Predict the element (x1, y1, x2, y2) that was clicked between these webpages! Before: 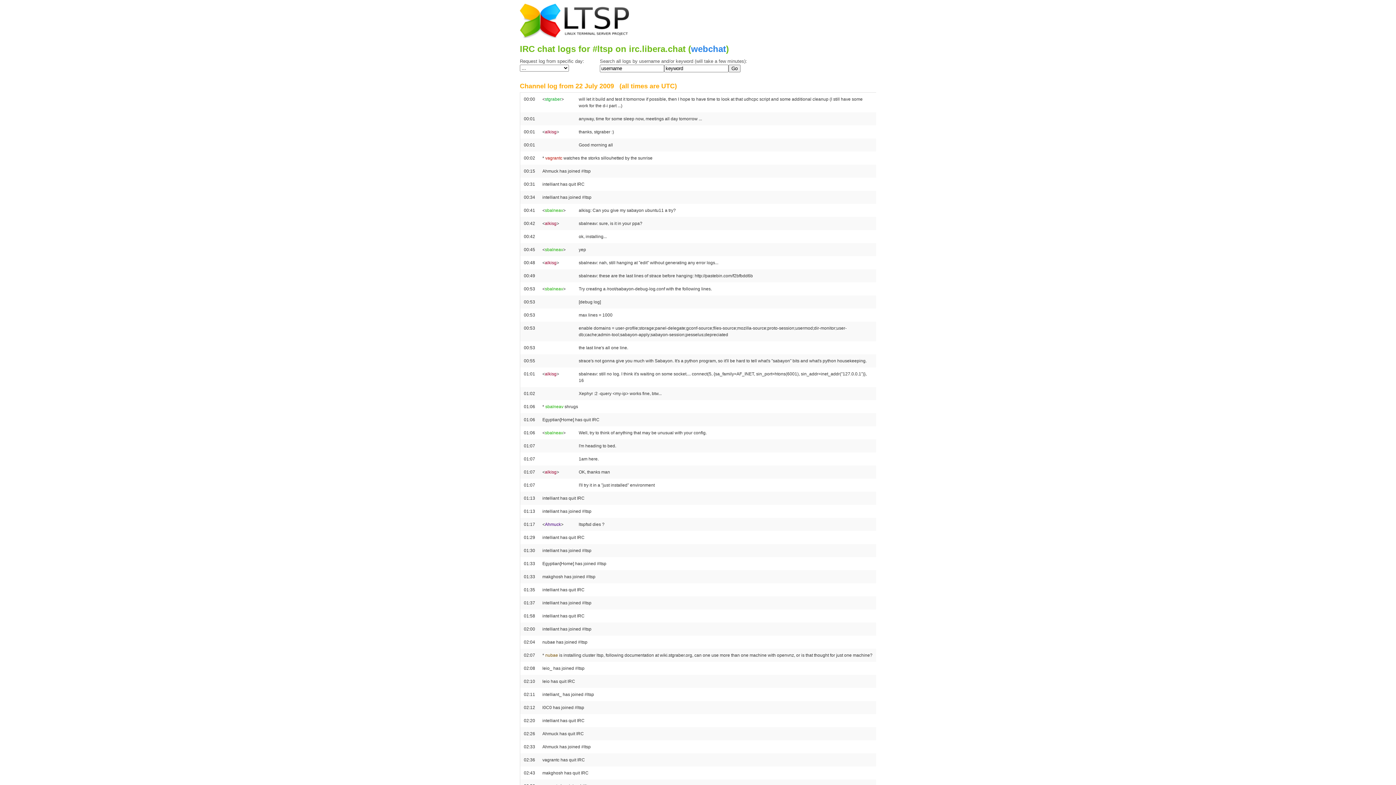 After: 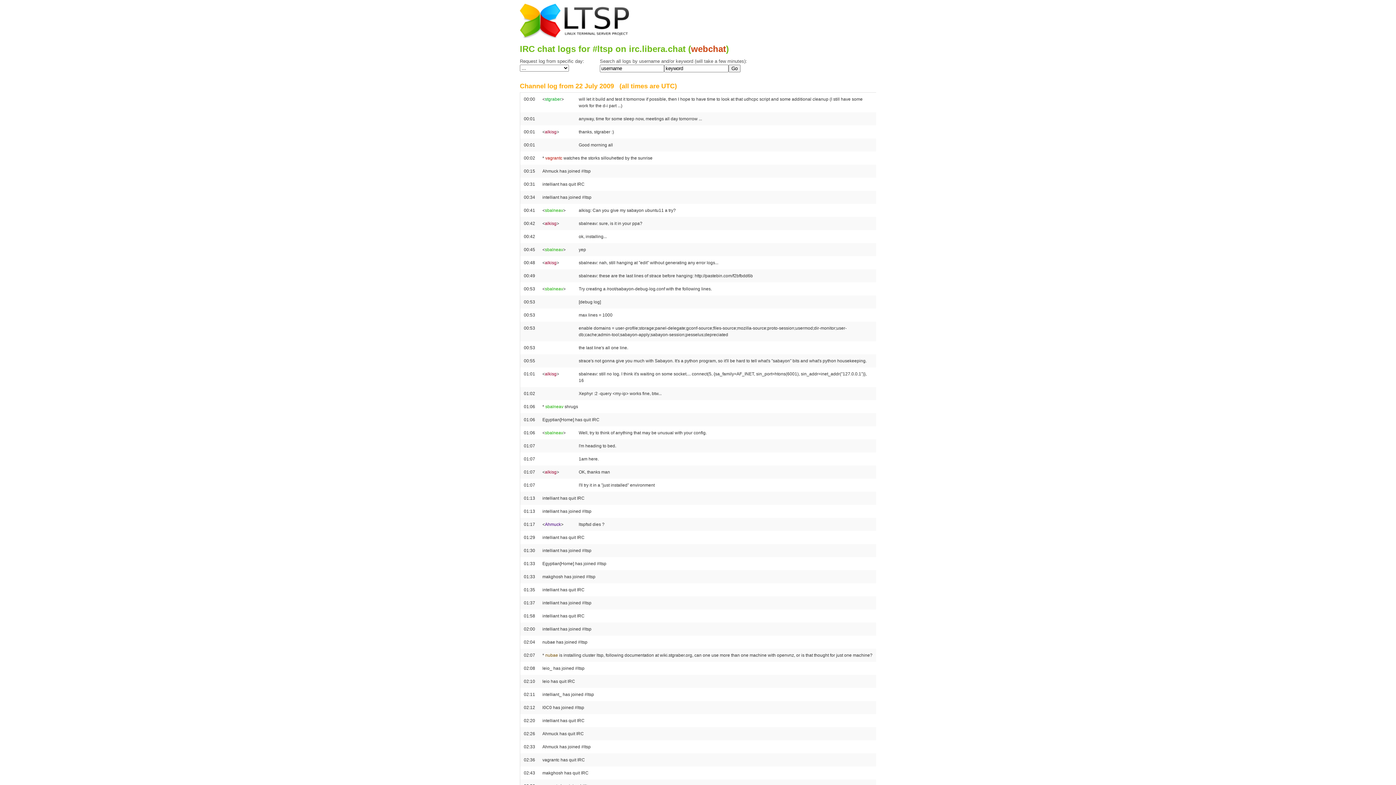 Action: label: webchat bbox: (691, 44, 726, 53)